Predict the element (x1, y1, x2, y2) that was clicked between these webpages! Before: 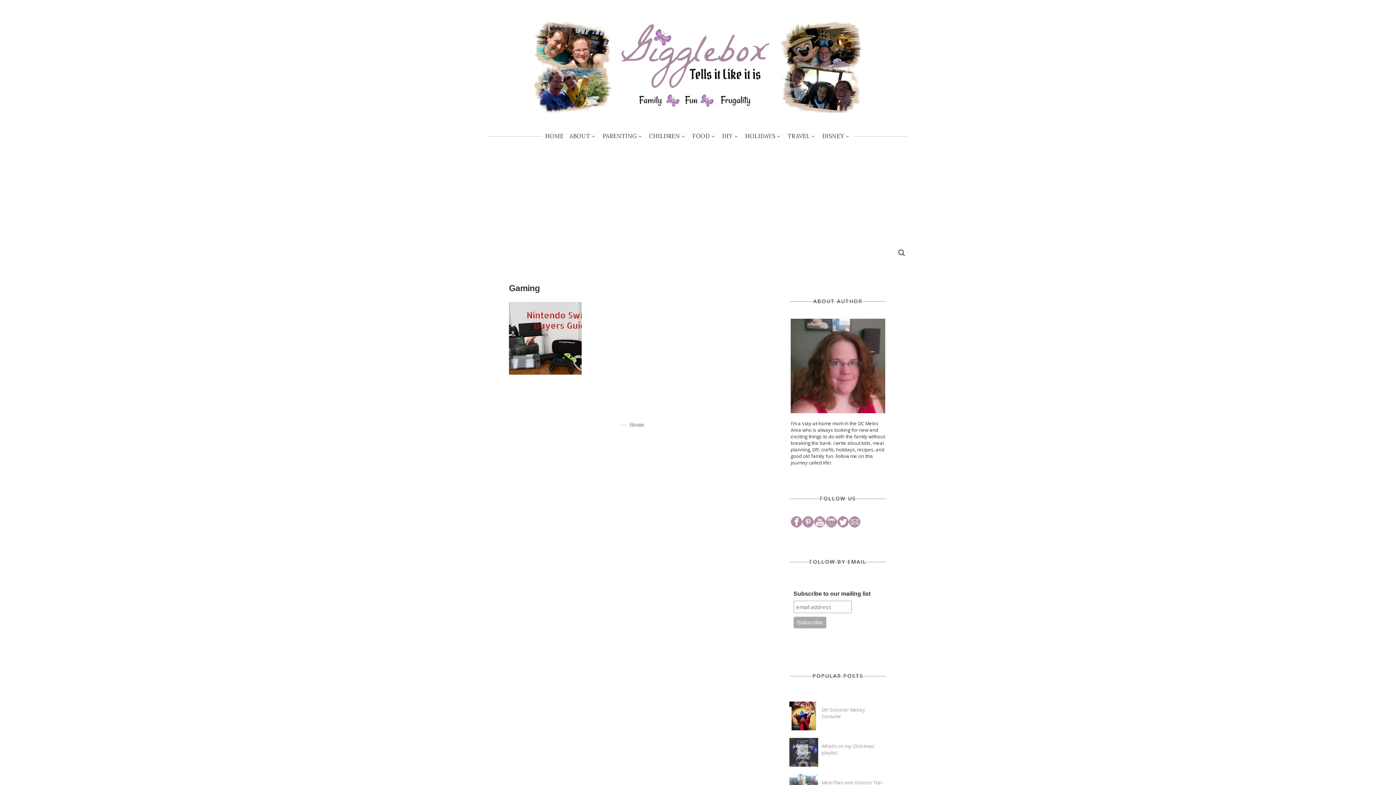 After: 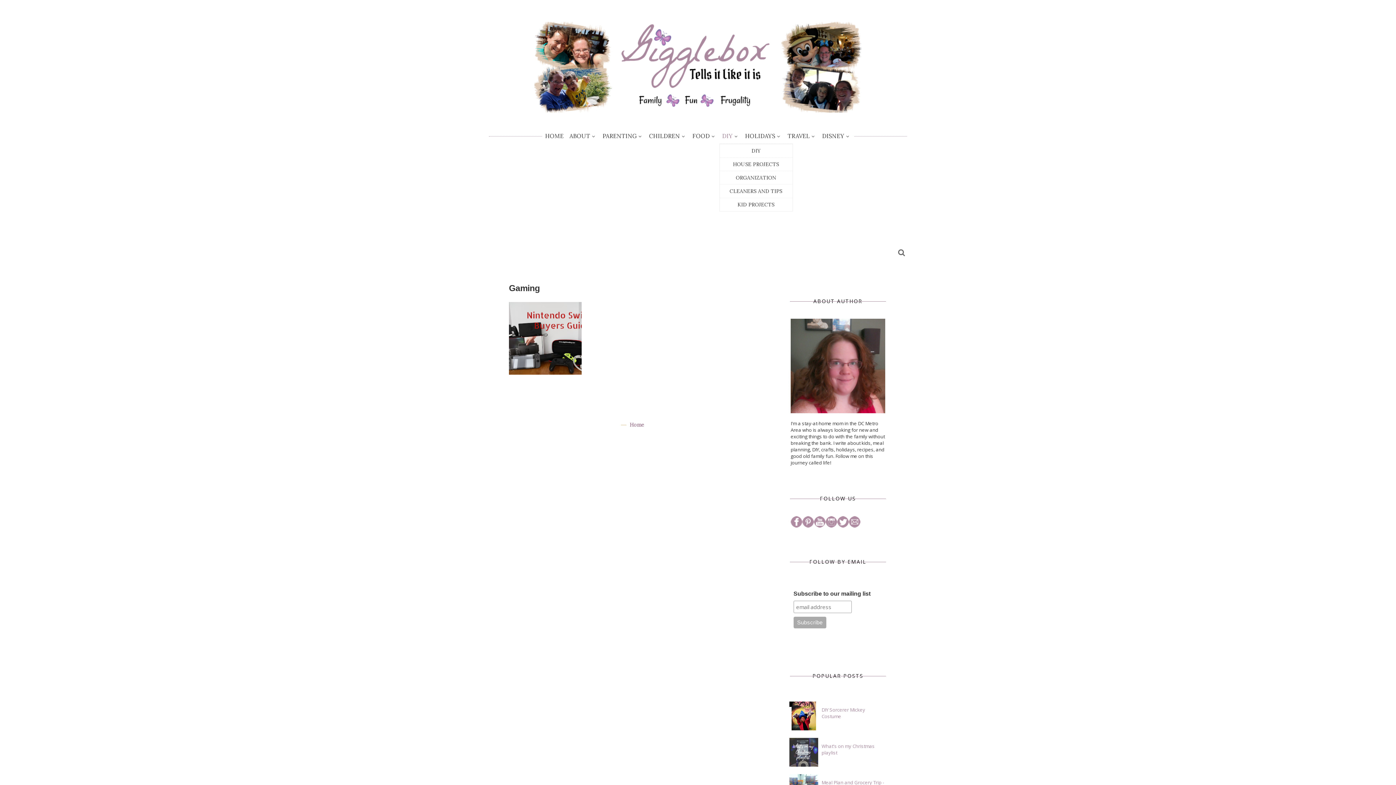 Action: bbox: (719, 129, 742, 143) label: DIY